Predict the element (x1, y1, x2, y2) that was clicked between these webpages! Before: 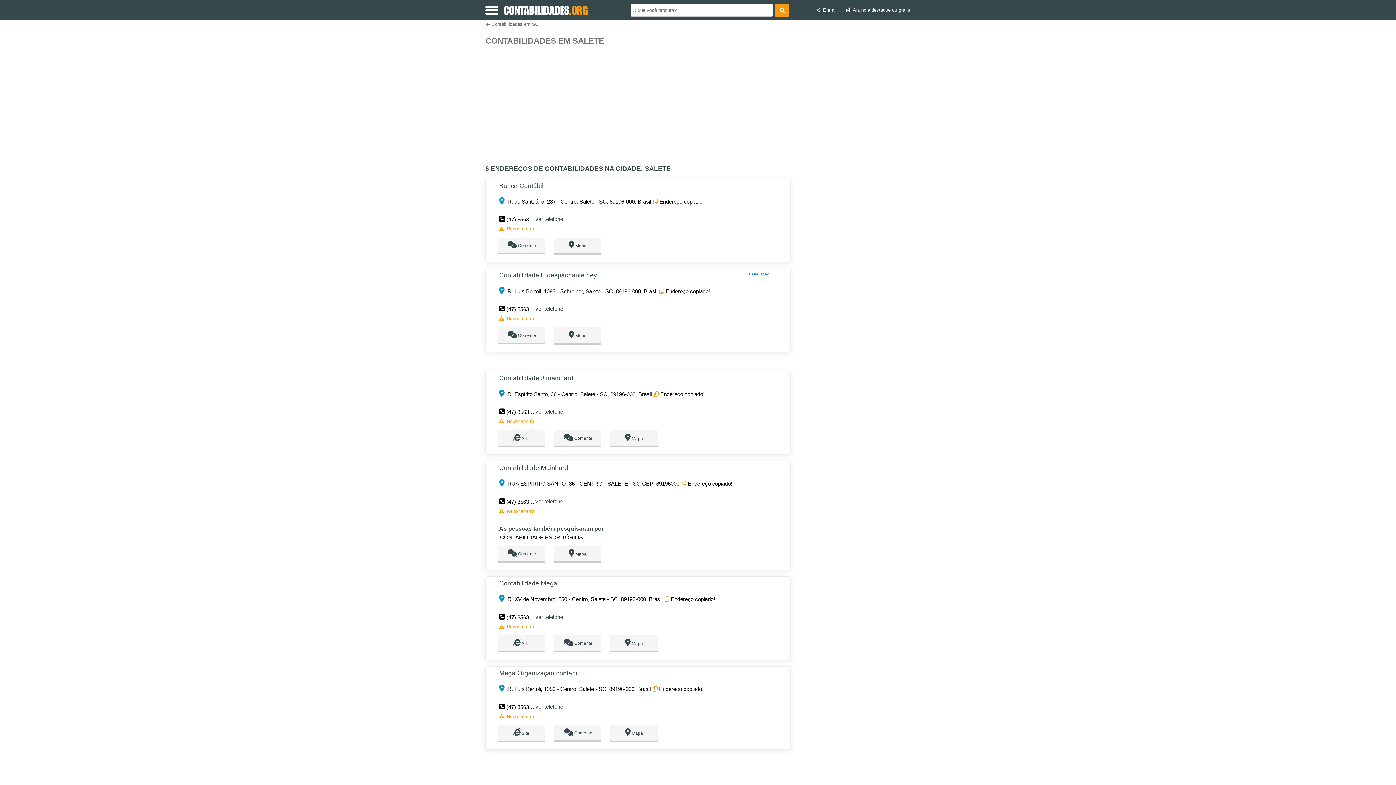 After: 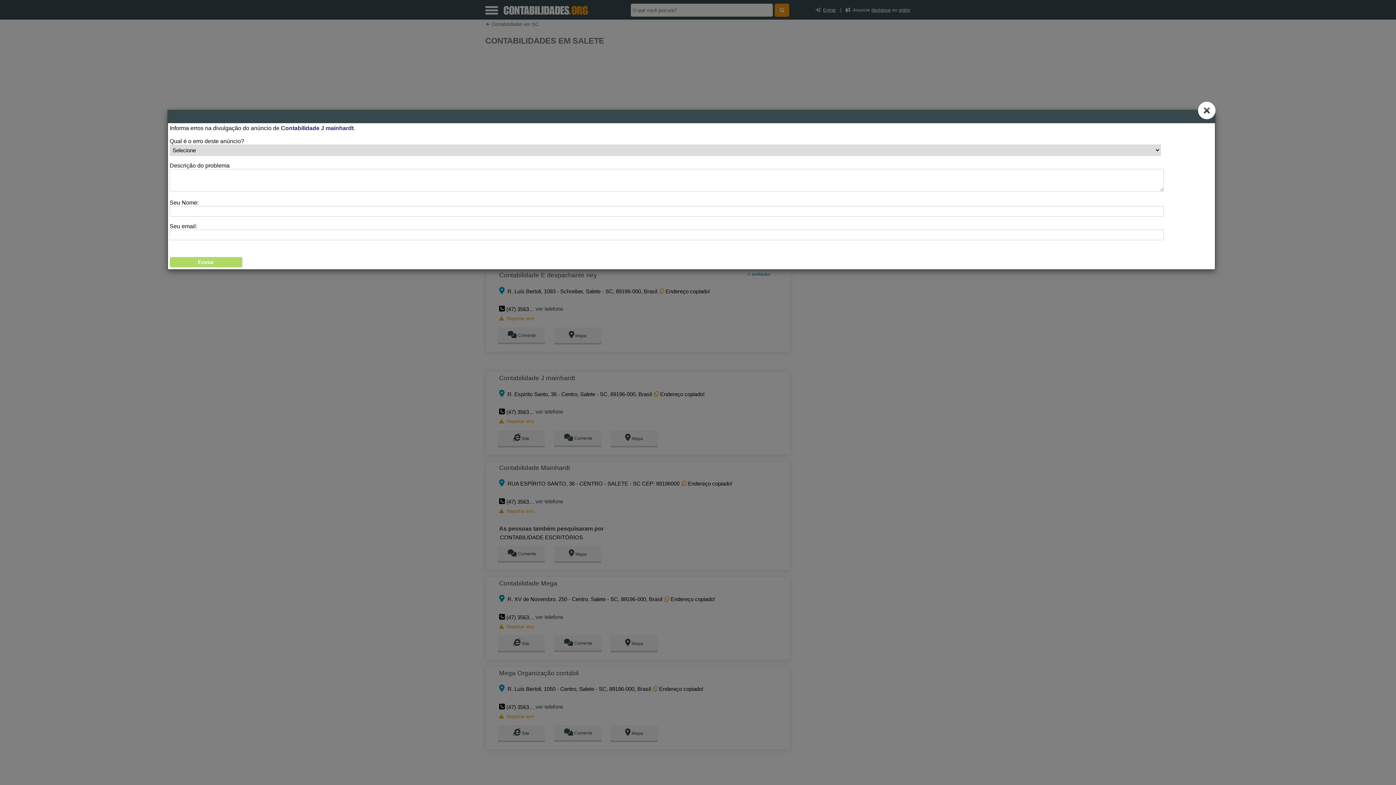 Action: bbox: (506, 418, 534, 424) label: Reportar erro